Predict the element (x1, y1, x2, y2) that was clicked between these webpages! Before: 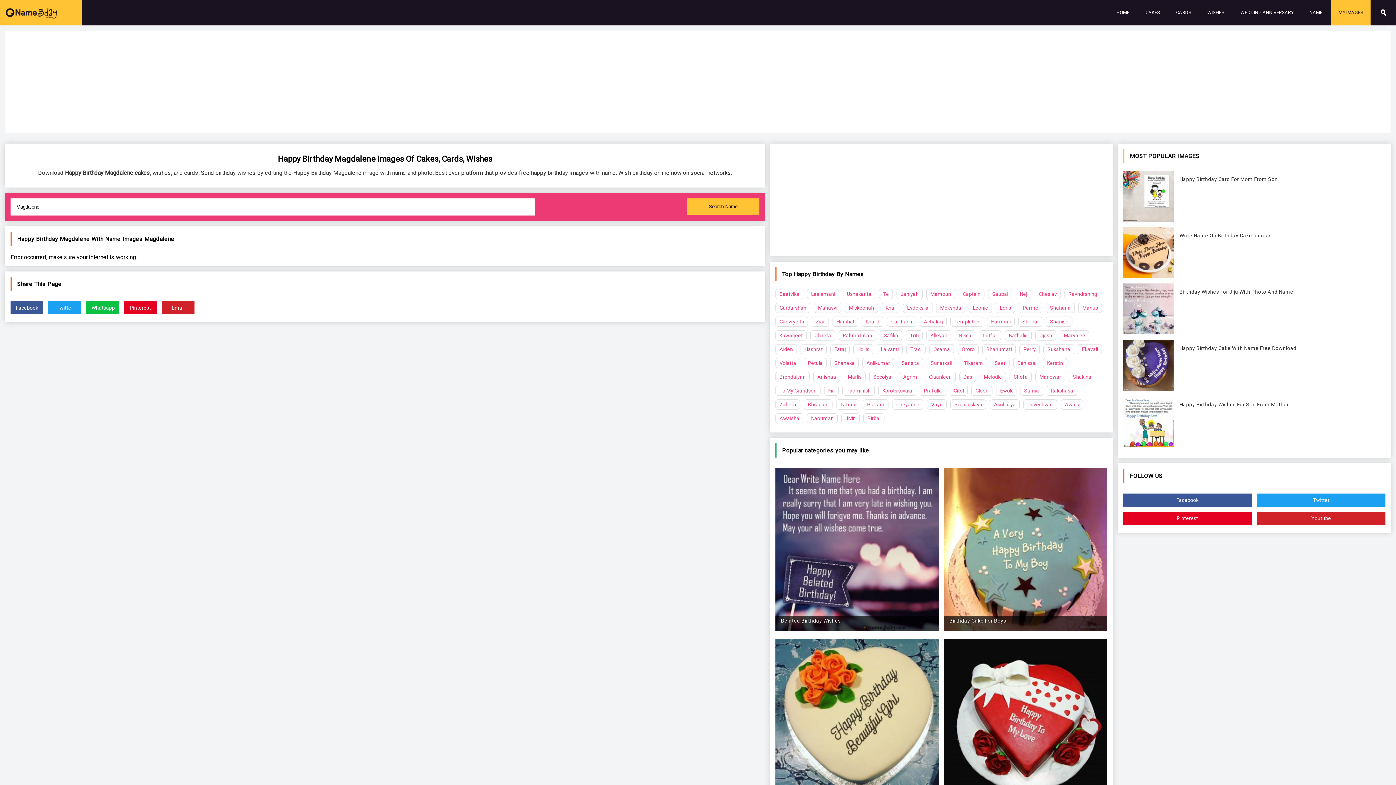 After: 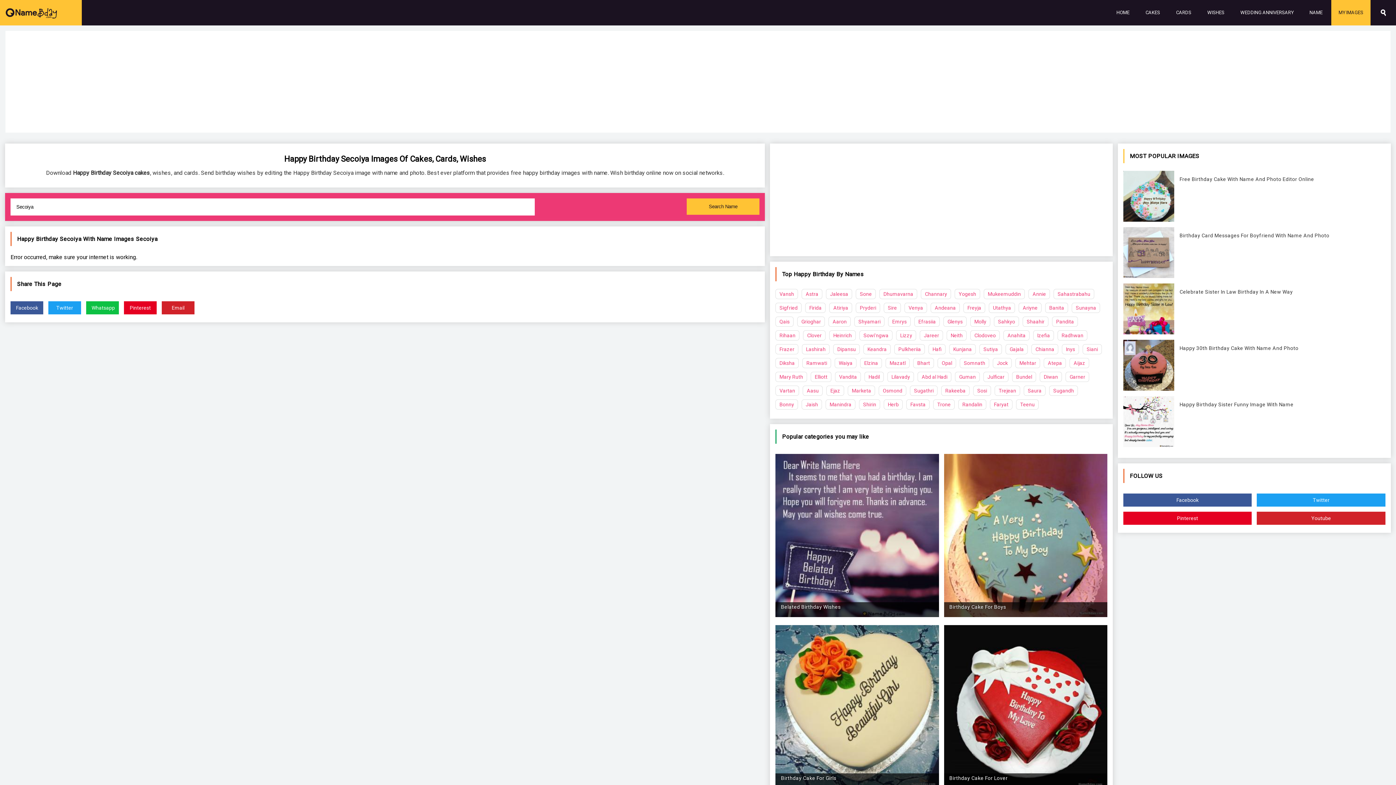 Action: label: Secoiya bbox: (869, 372, 895, 382)